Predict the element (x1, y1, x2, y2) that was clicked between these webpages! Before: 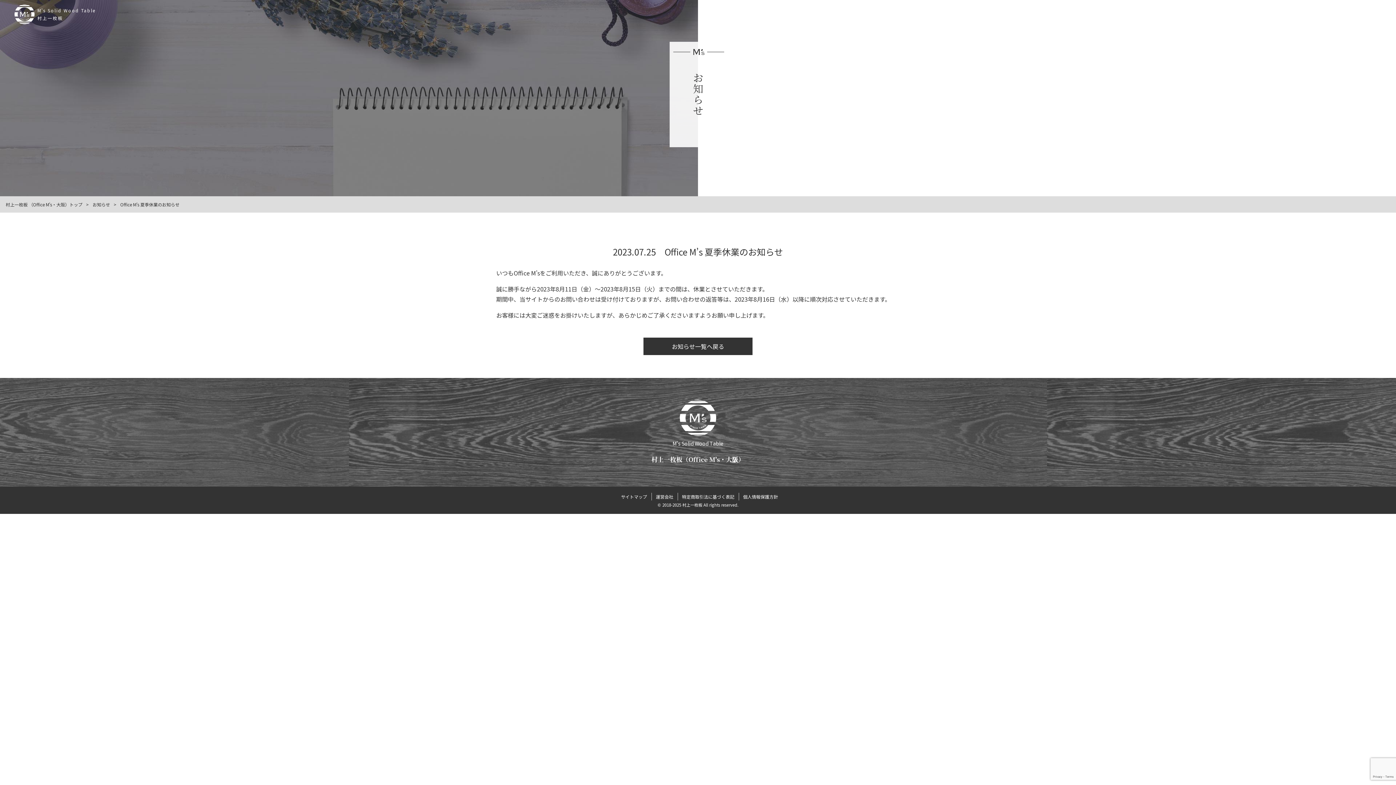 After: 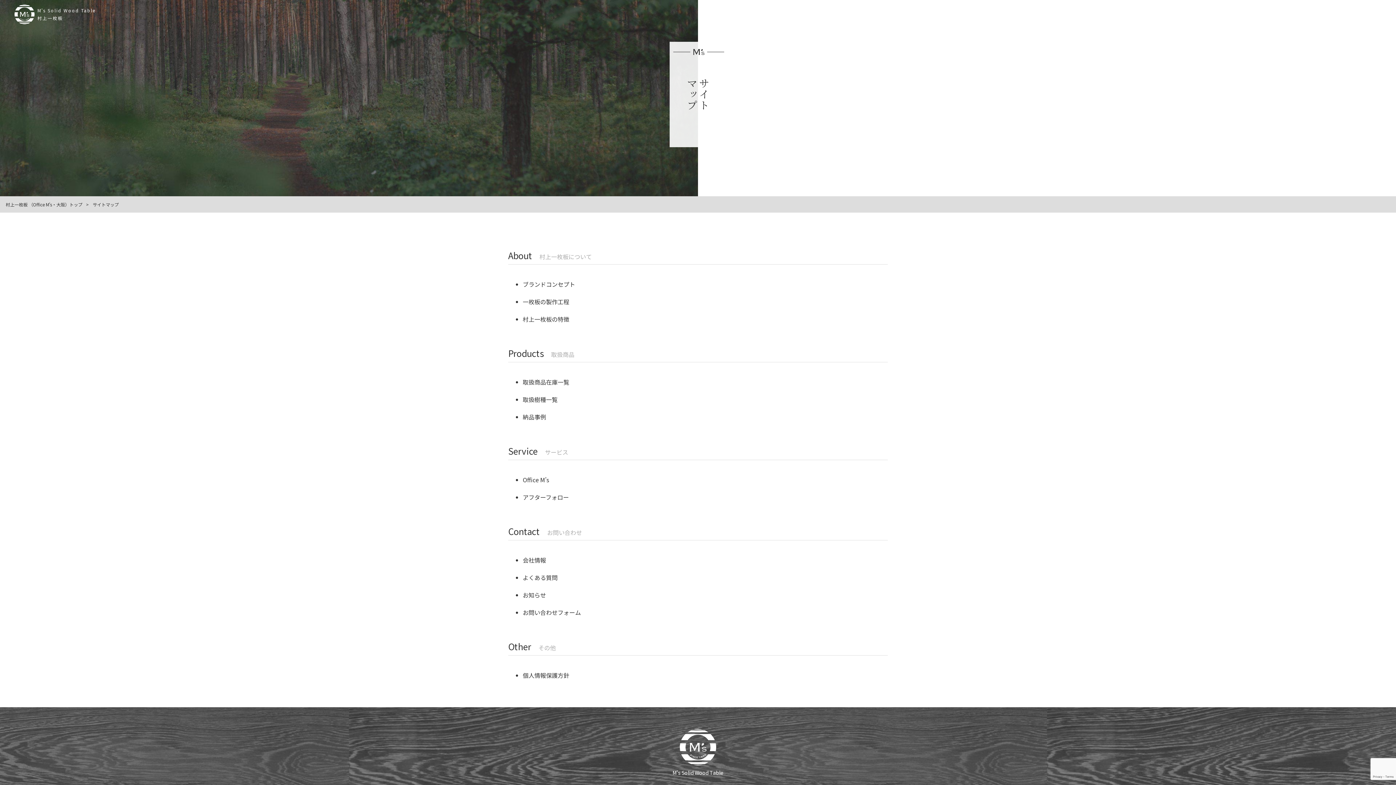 Action: bbox: (621, 493, 647, 500) label: サイトマップ